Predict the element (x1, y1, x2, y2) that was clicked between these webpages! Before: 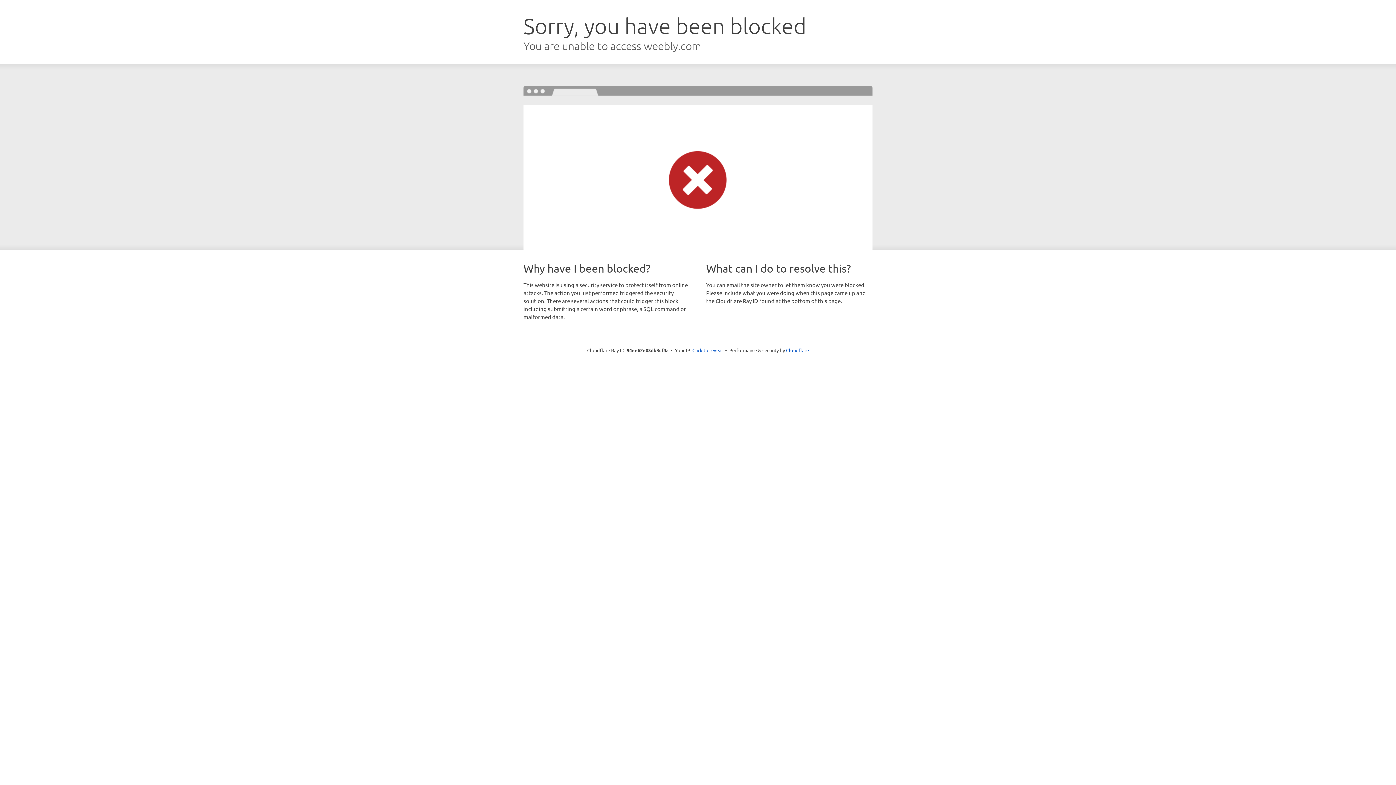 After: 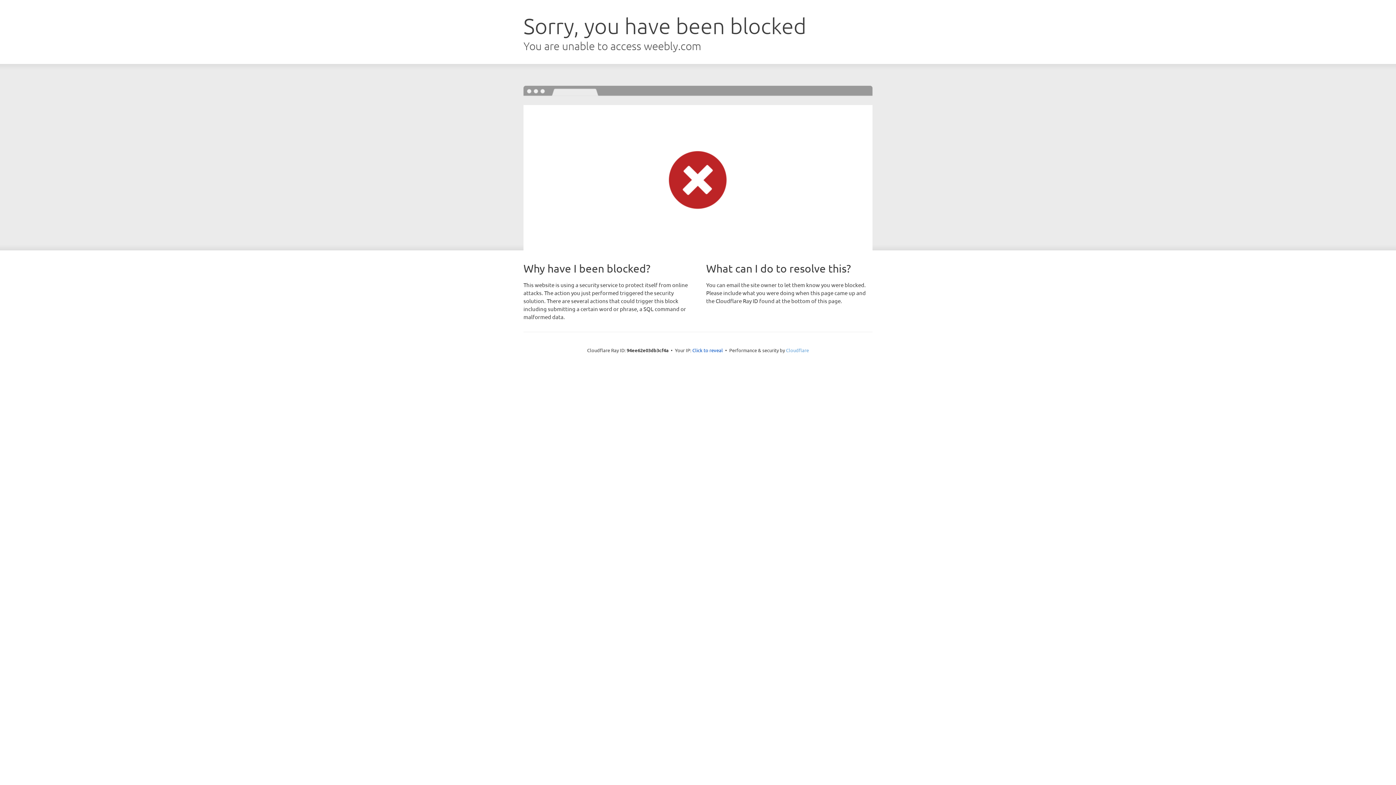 Action: bbox: (786, 347, 809, 353) label: Cloudflare